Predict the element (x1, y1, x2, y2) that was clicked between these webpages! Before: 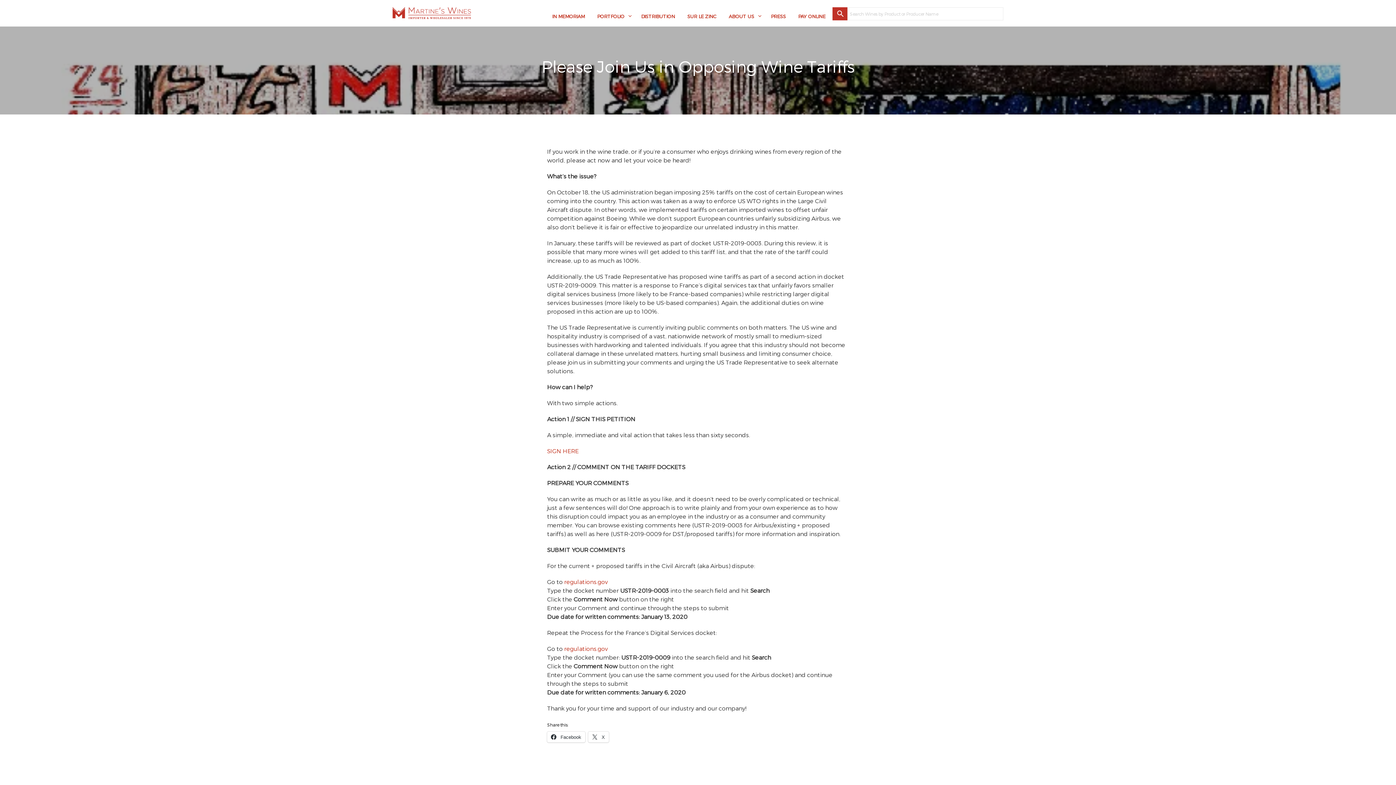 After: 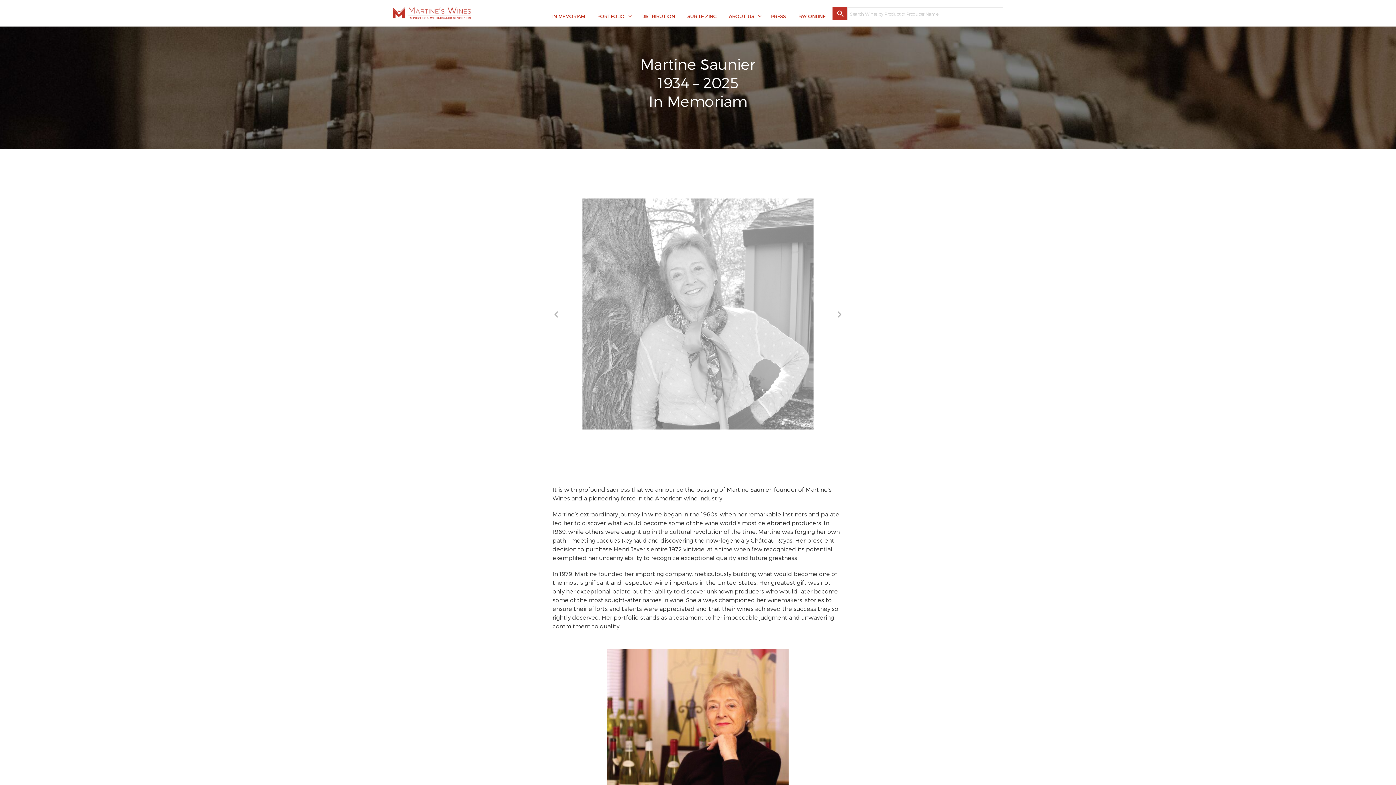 Action: bbox: (546, 10, 590, 22) label: IN MEMORIAM